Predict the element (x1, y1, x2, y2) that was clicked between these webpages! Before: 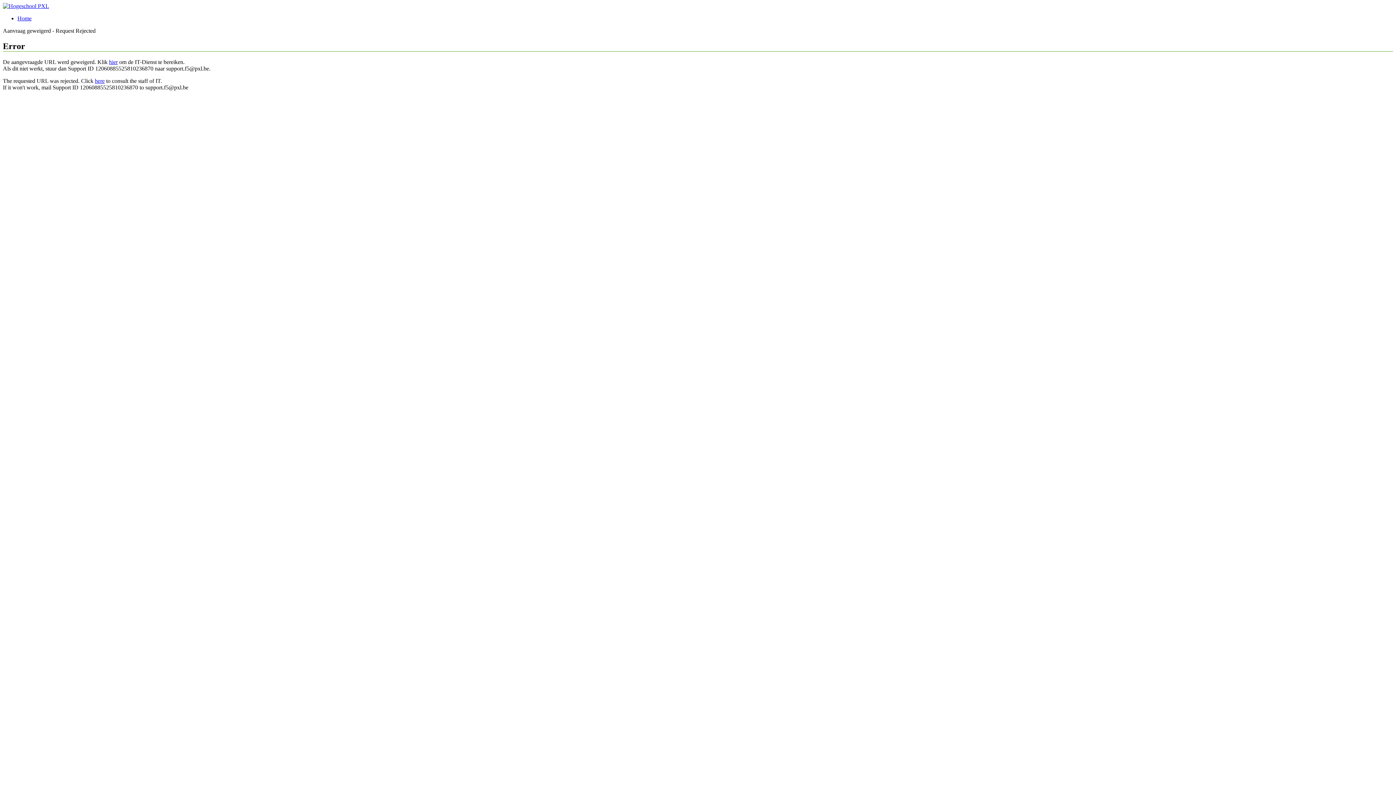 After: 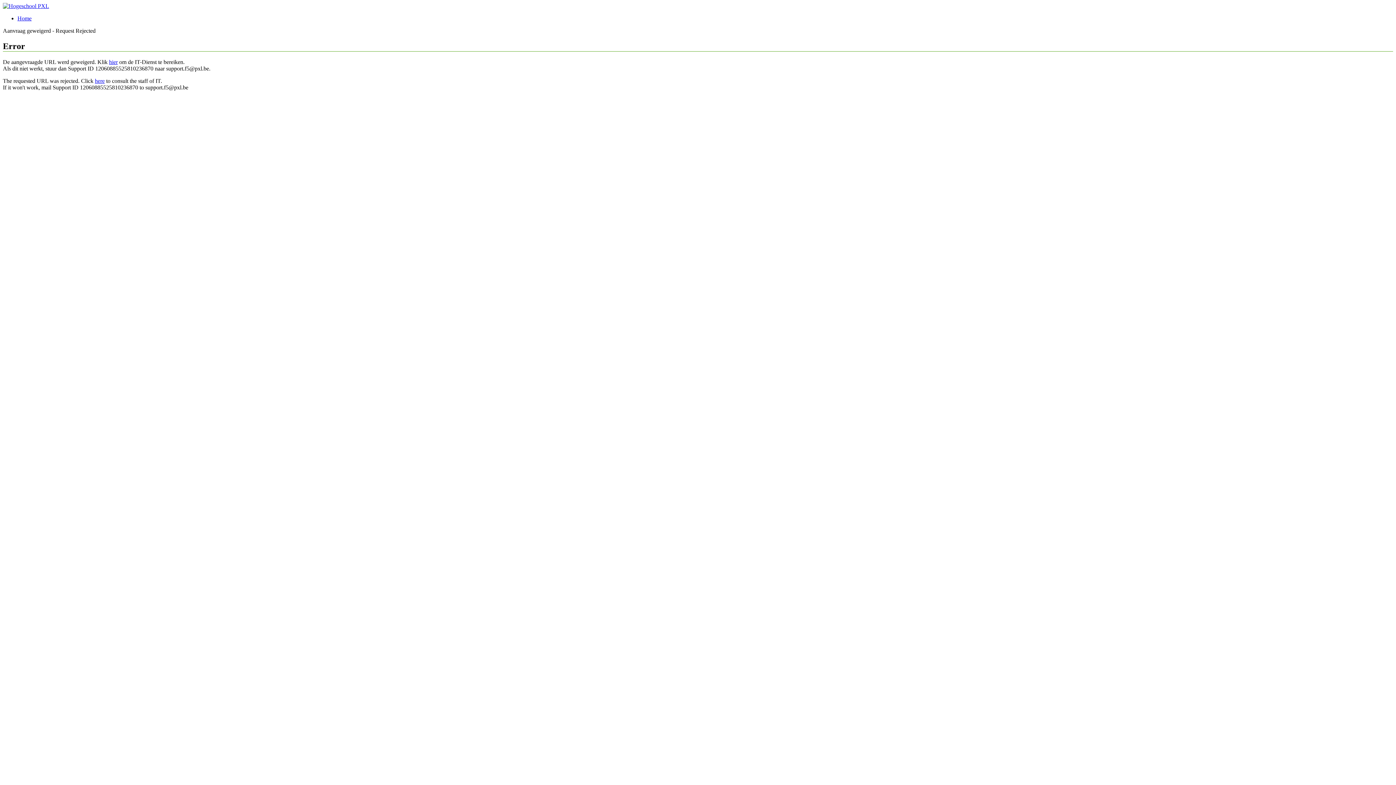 Action: bbox: (2, 2, 49, 9)